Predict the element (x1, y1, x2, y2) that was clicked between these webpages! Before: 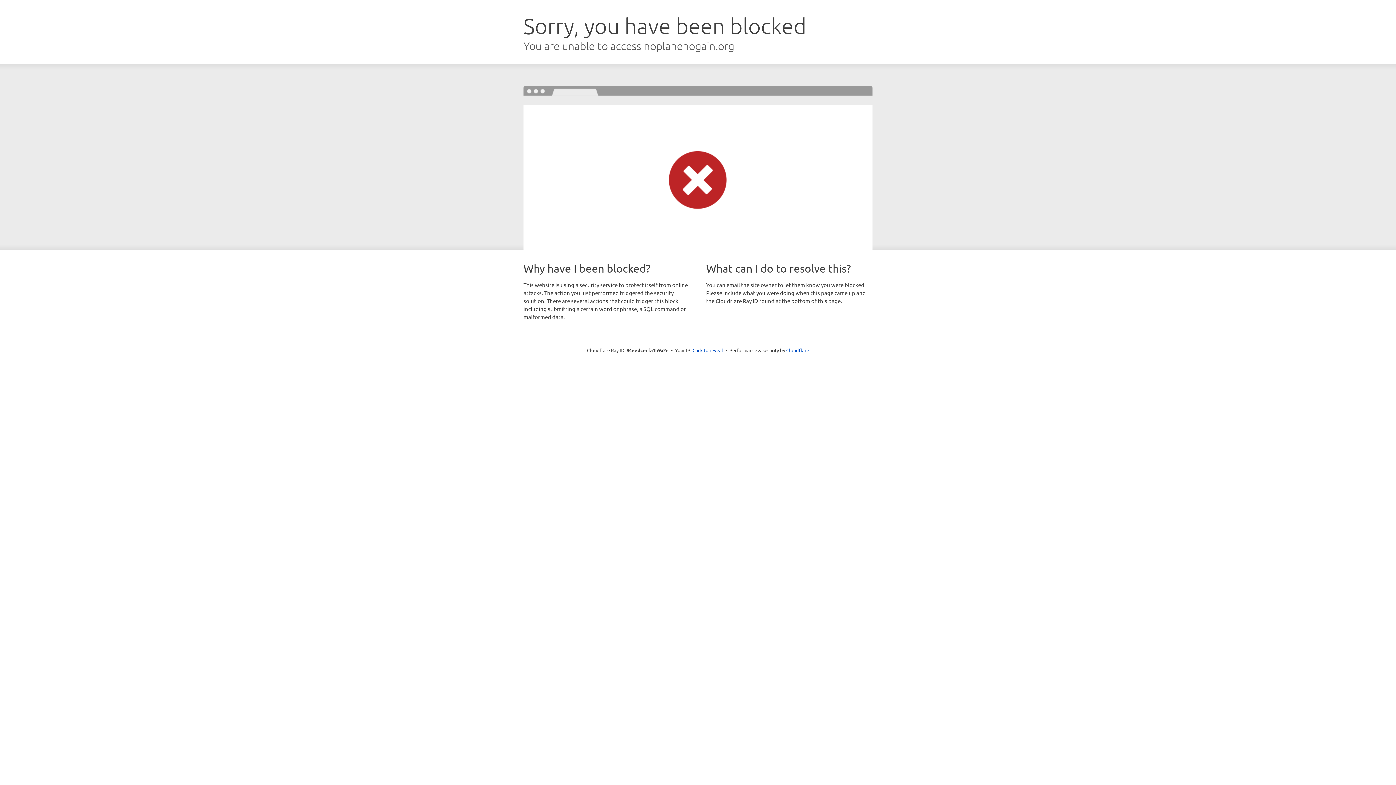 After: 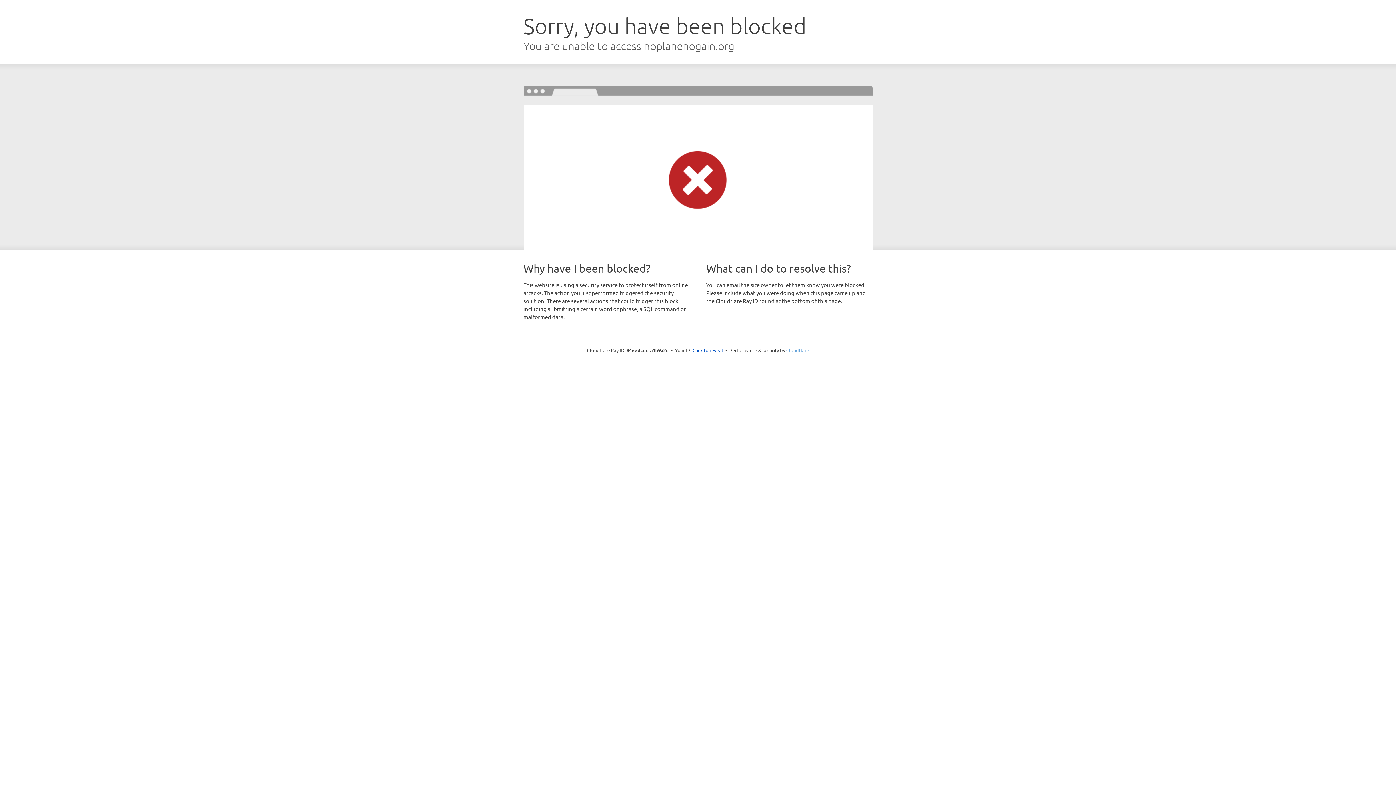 Action: bbox: (786, 347, 809, 353) label: Cloudflare